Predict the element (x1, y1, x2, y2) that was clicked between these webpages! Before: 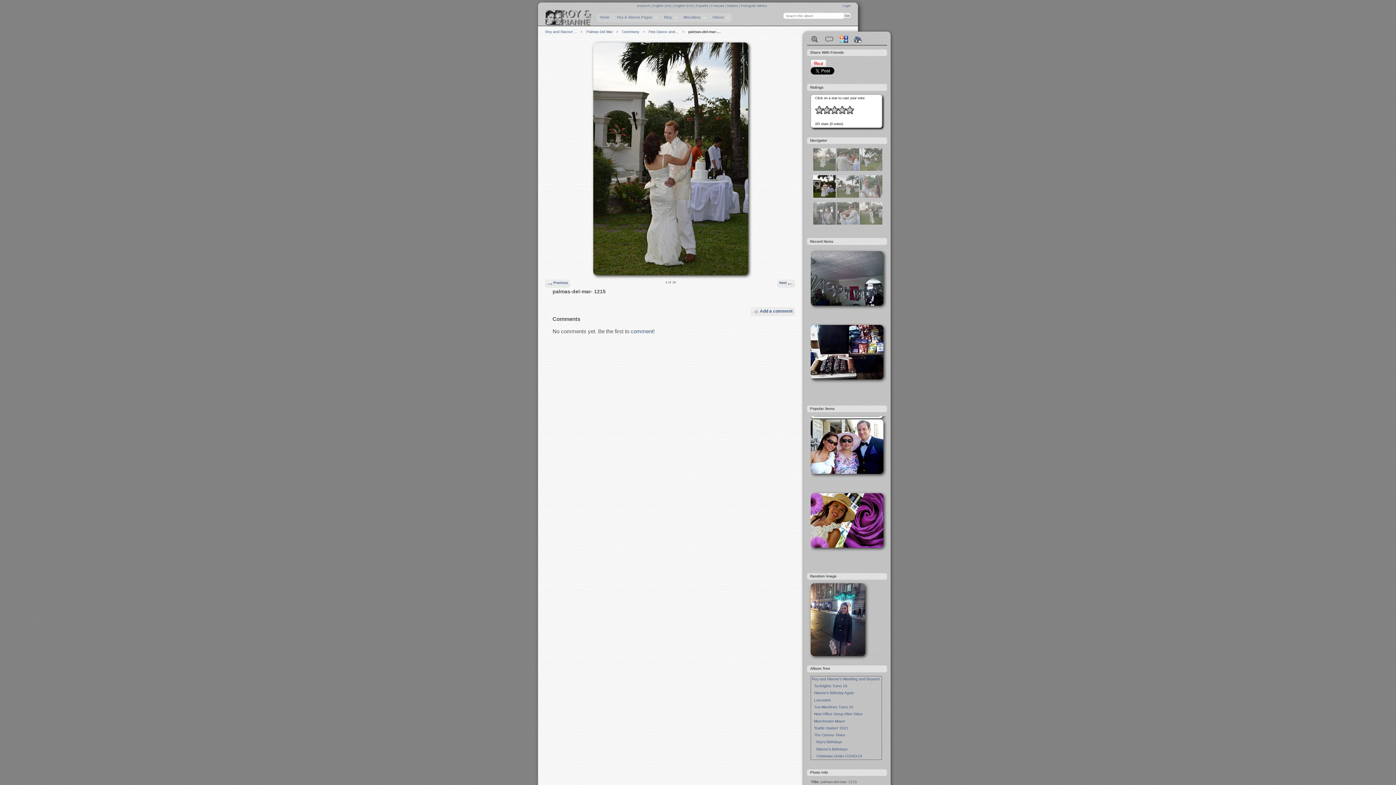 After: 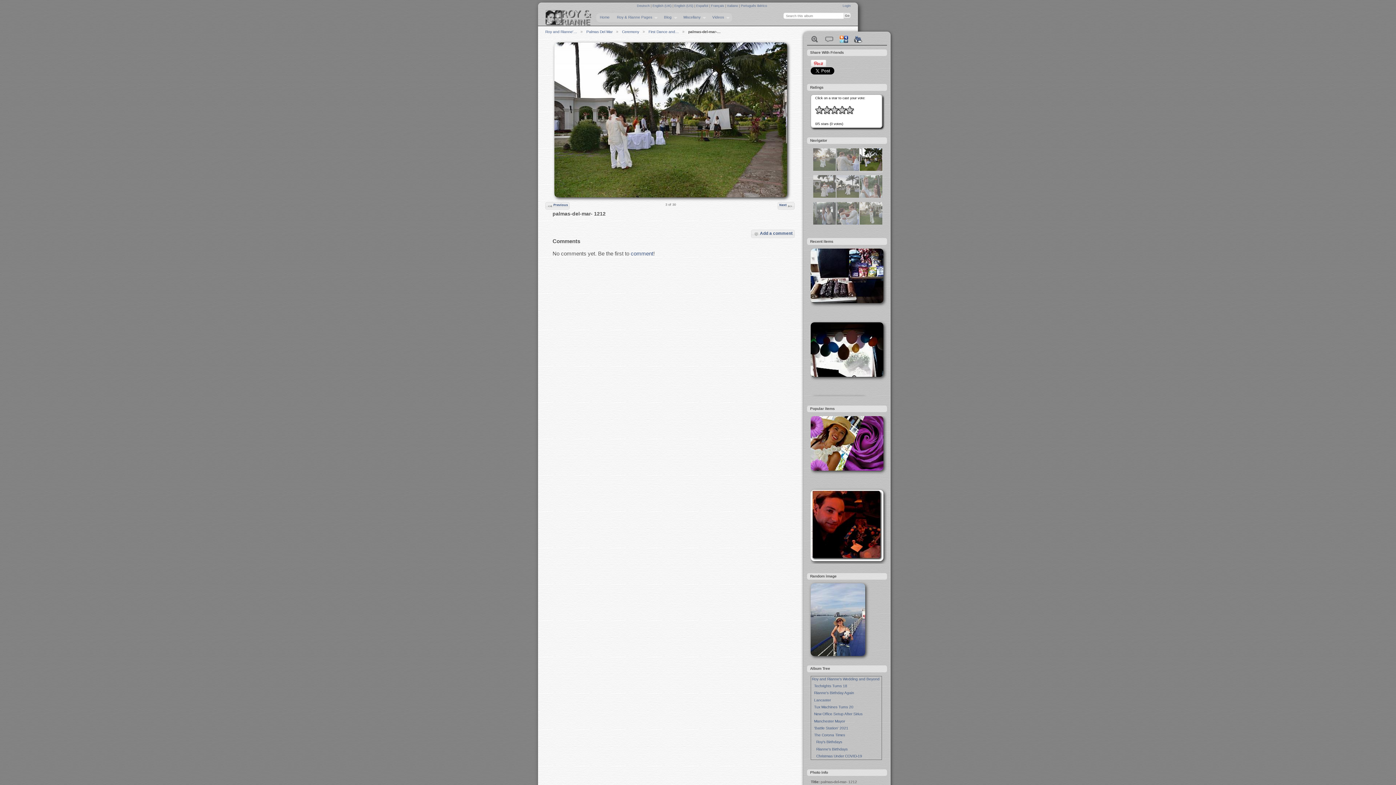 Action: bbox: (859, 167, 882, 171)